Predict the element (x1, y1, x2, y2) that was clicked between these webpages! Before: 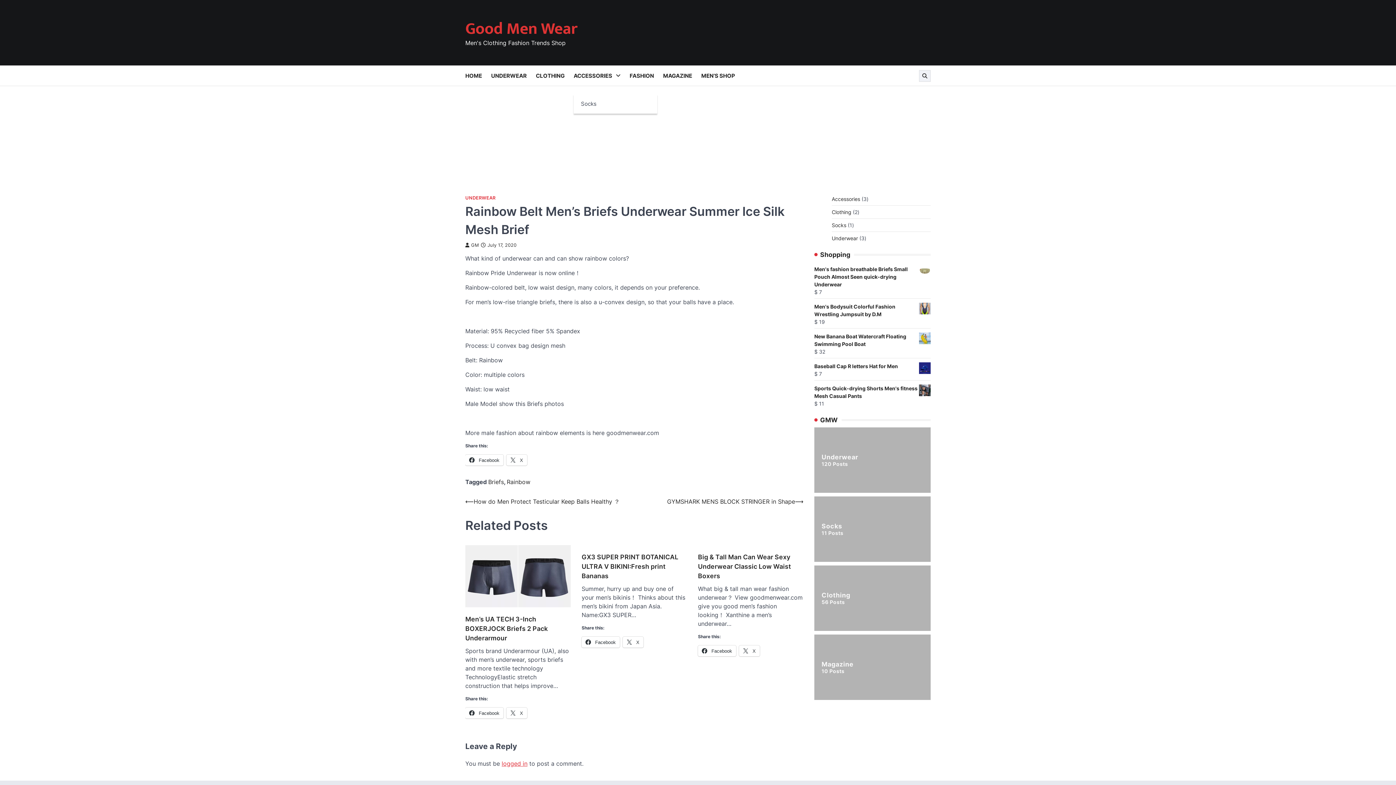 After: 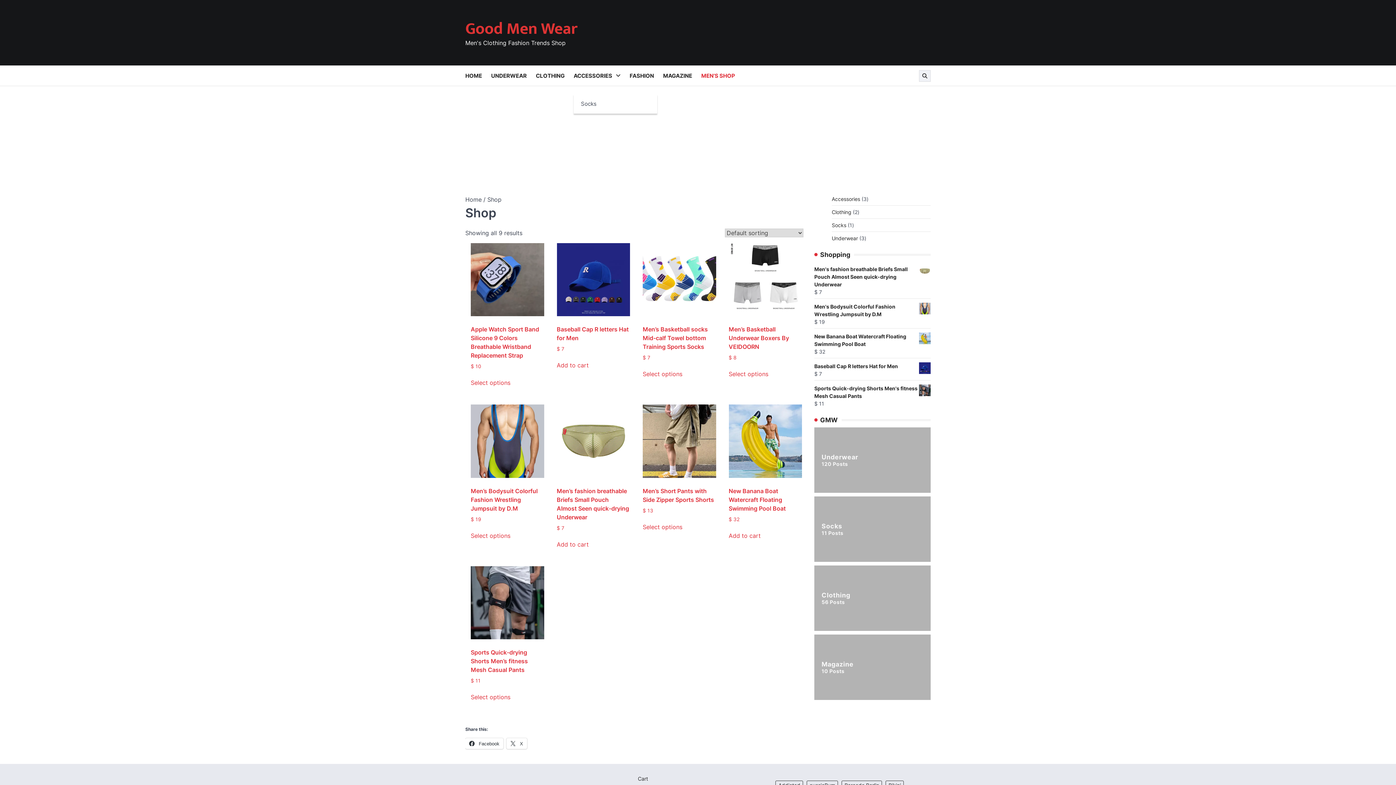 Action: label: MEN’S SHOP bbox: (701, 71, 744, 79)